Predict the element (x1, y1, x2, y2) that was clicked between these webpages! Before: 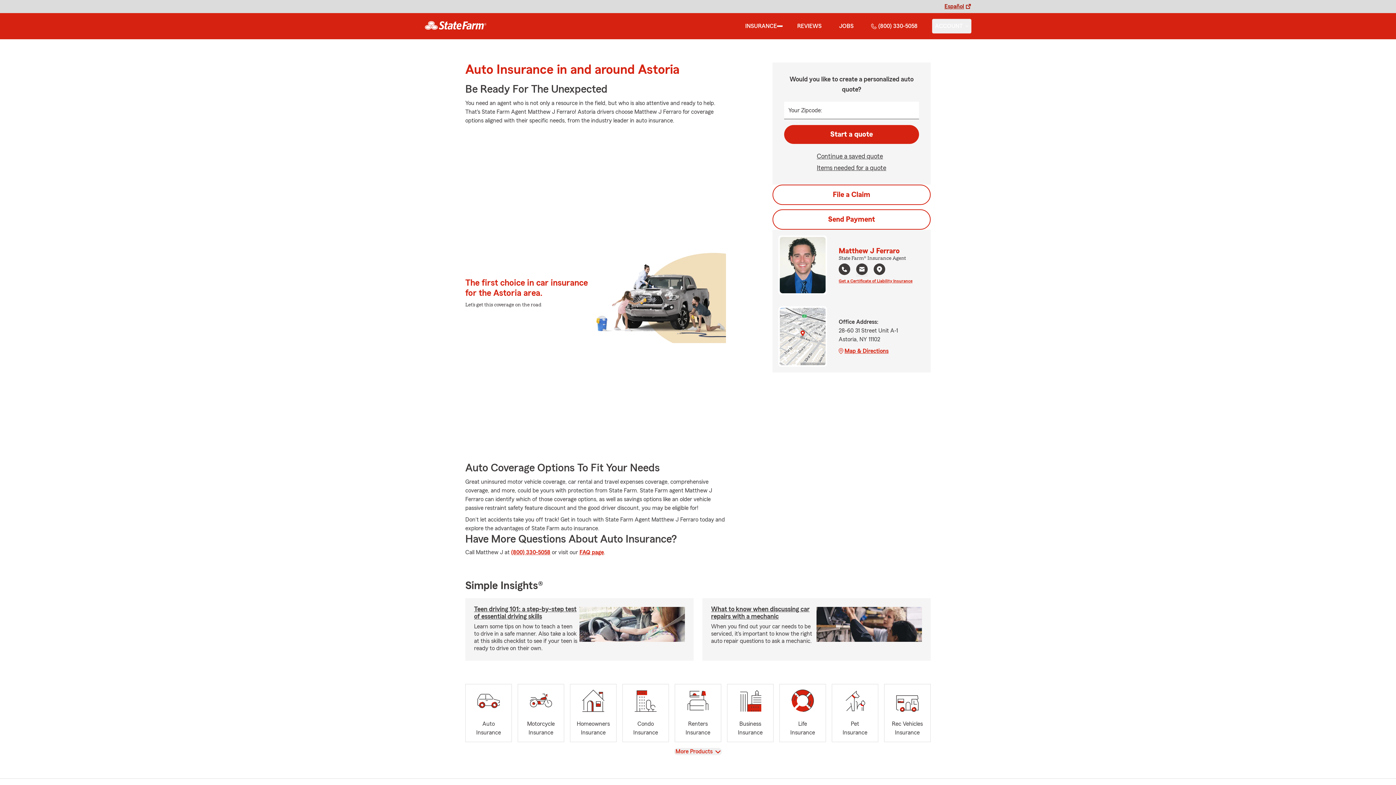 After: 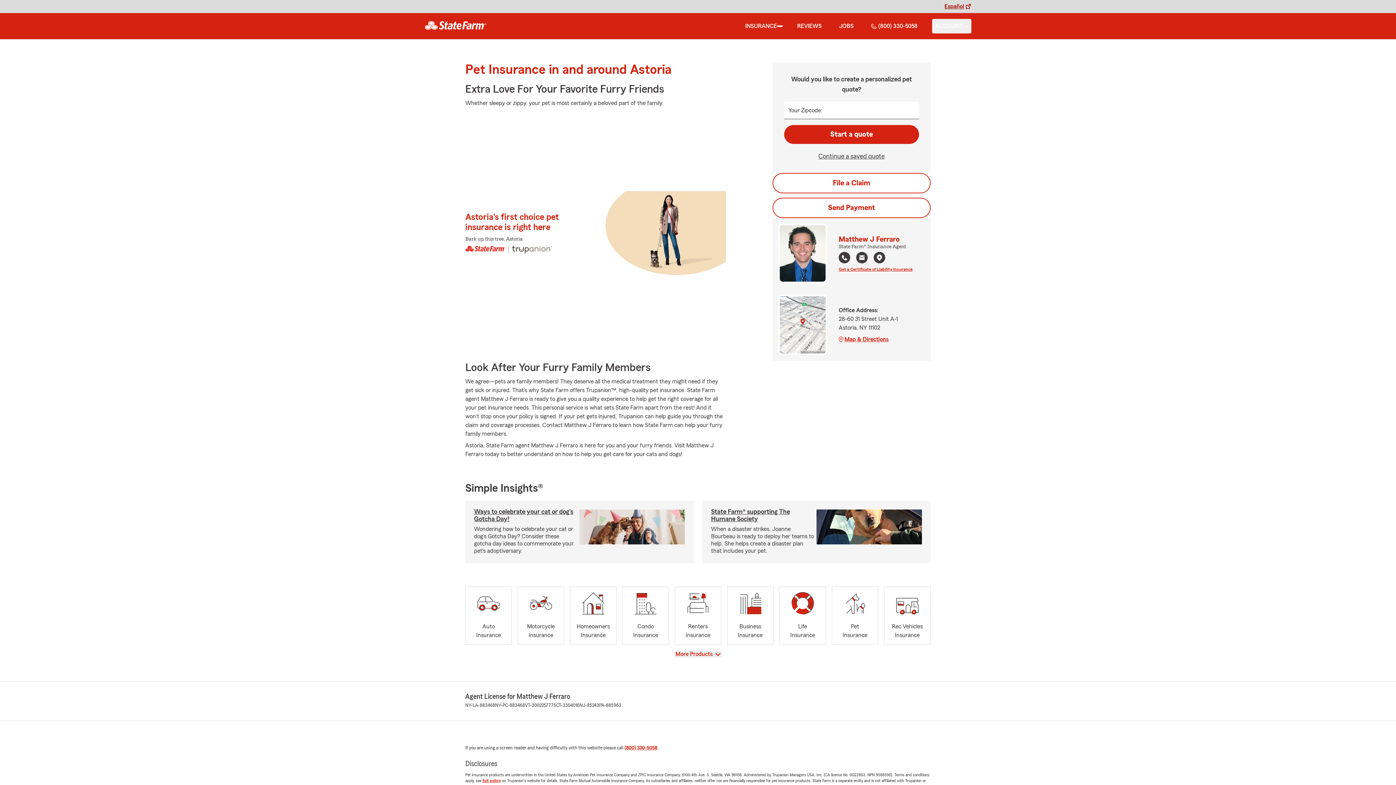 Action: label: Pet
Insurance bbox: (831, 684, 878, 742)